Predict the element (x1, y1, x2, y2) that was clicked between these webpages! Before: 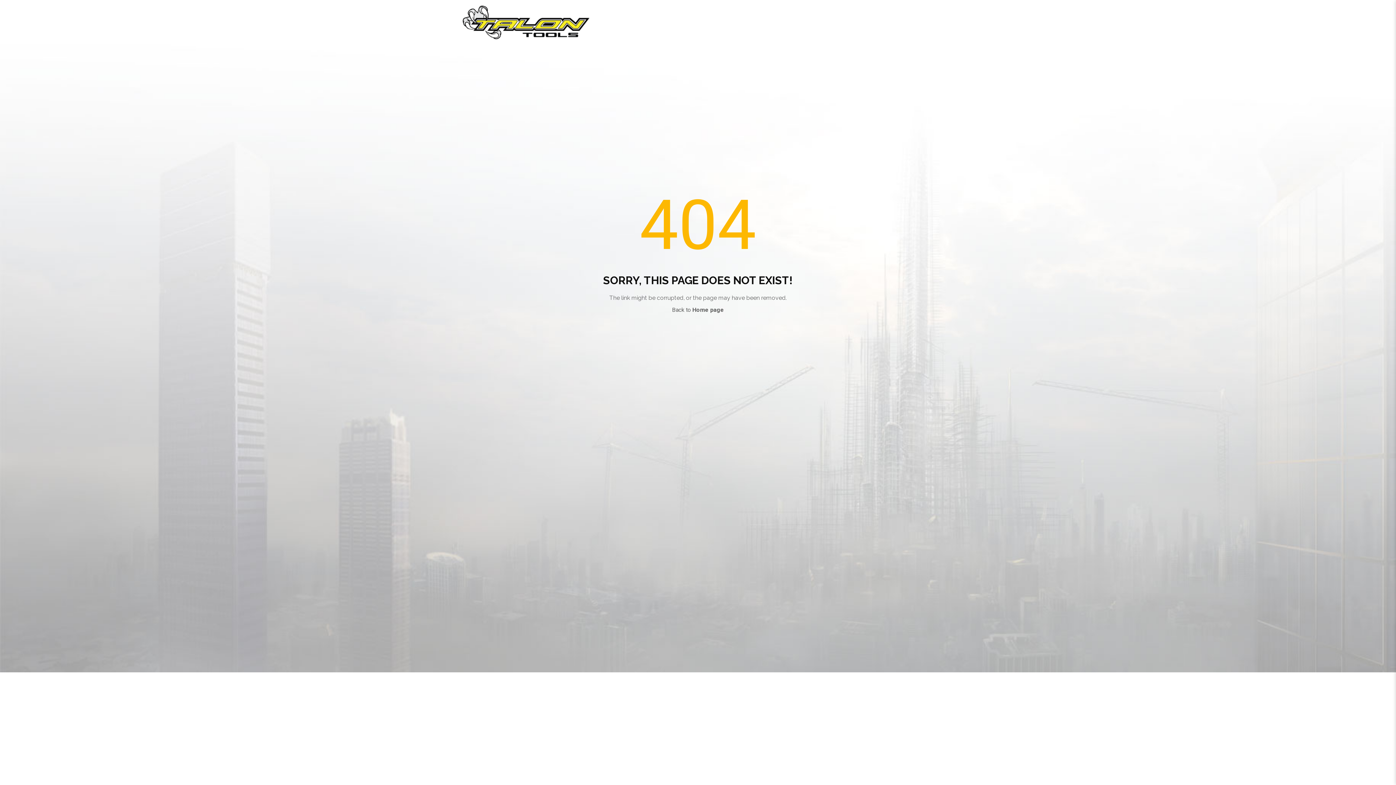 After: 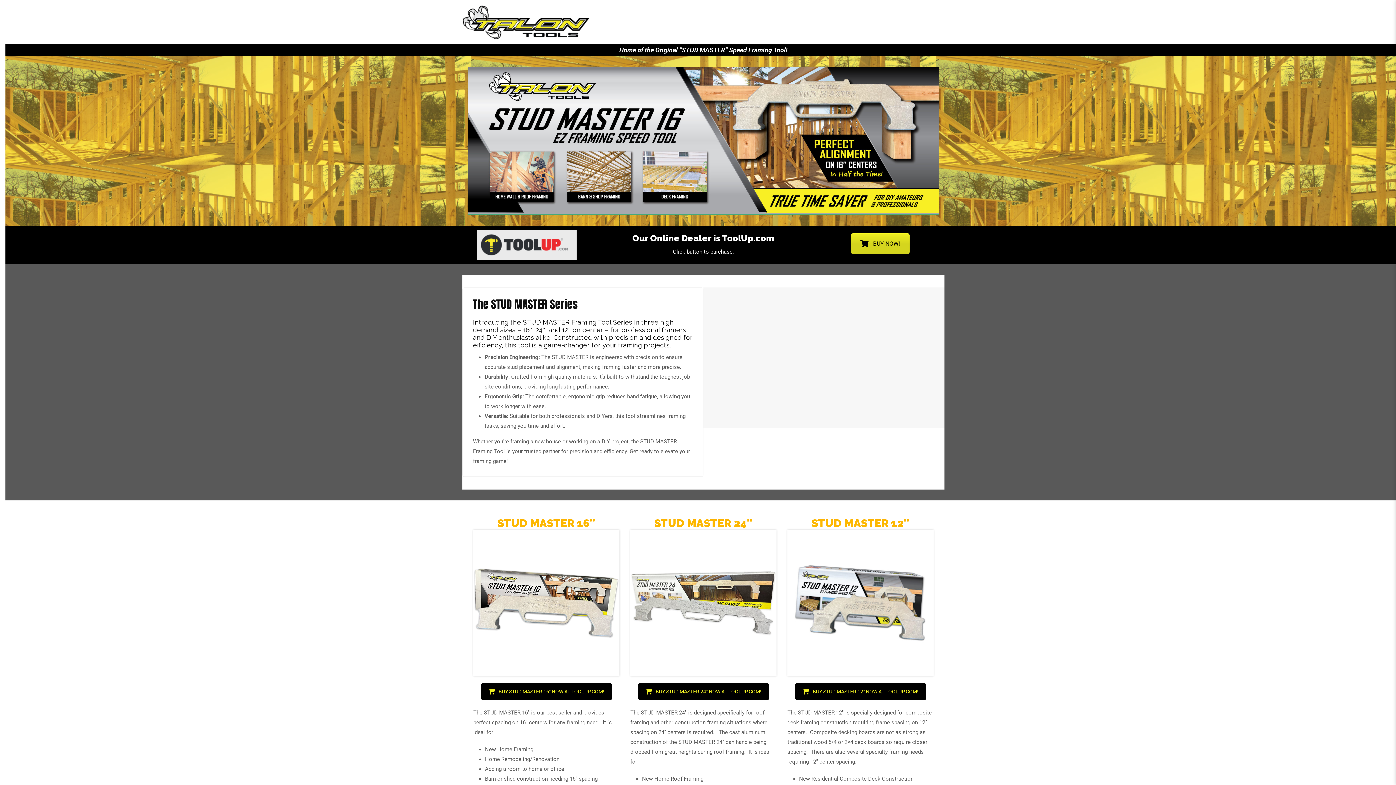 Action: bbox: (462, 18, 589, 25)